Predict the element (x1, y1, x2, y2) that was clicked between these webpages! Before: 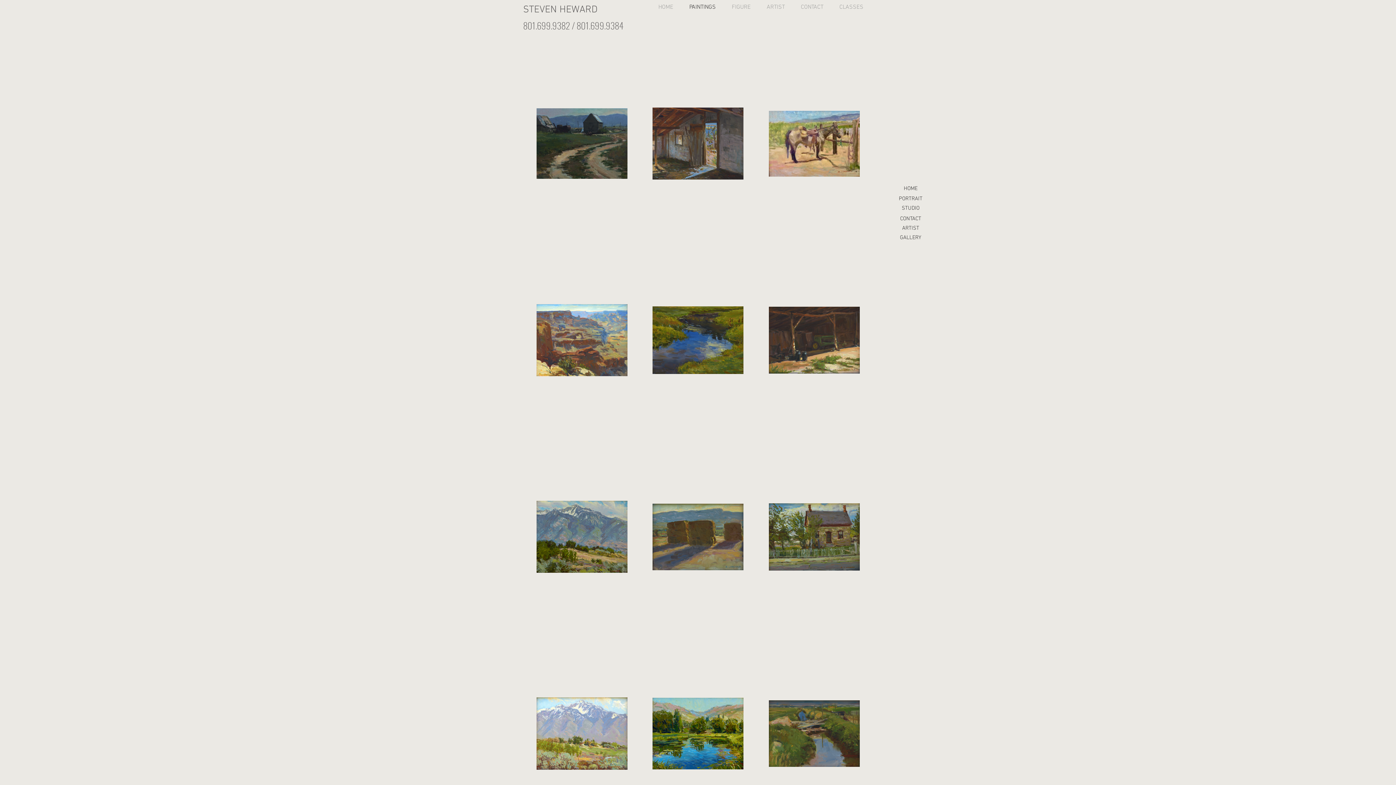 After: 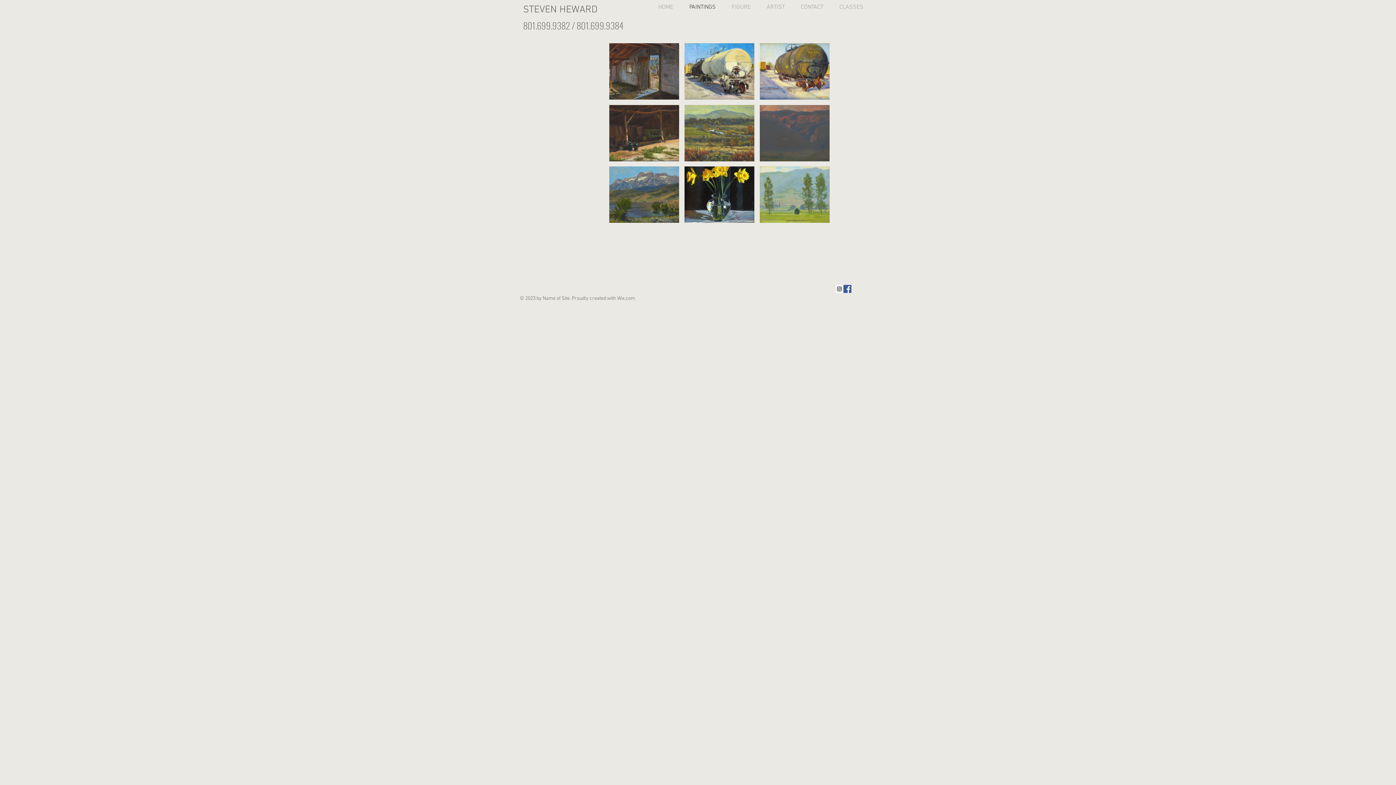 Action: label: PAINTINGS bbox: (678, 2, 721, 12)